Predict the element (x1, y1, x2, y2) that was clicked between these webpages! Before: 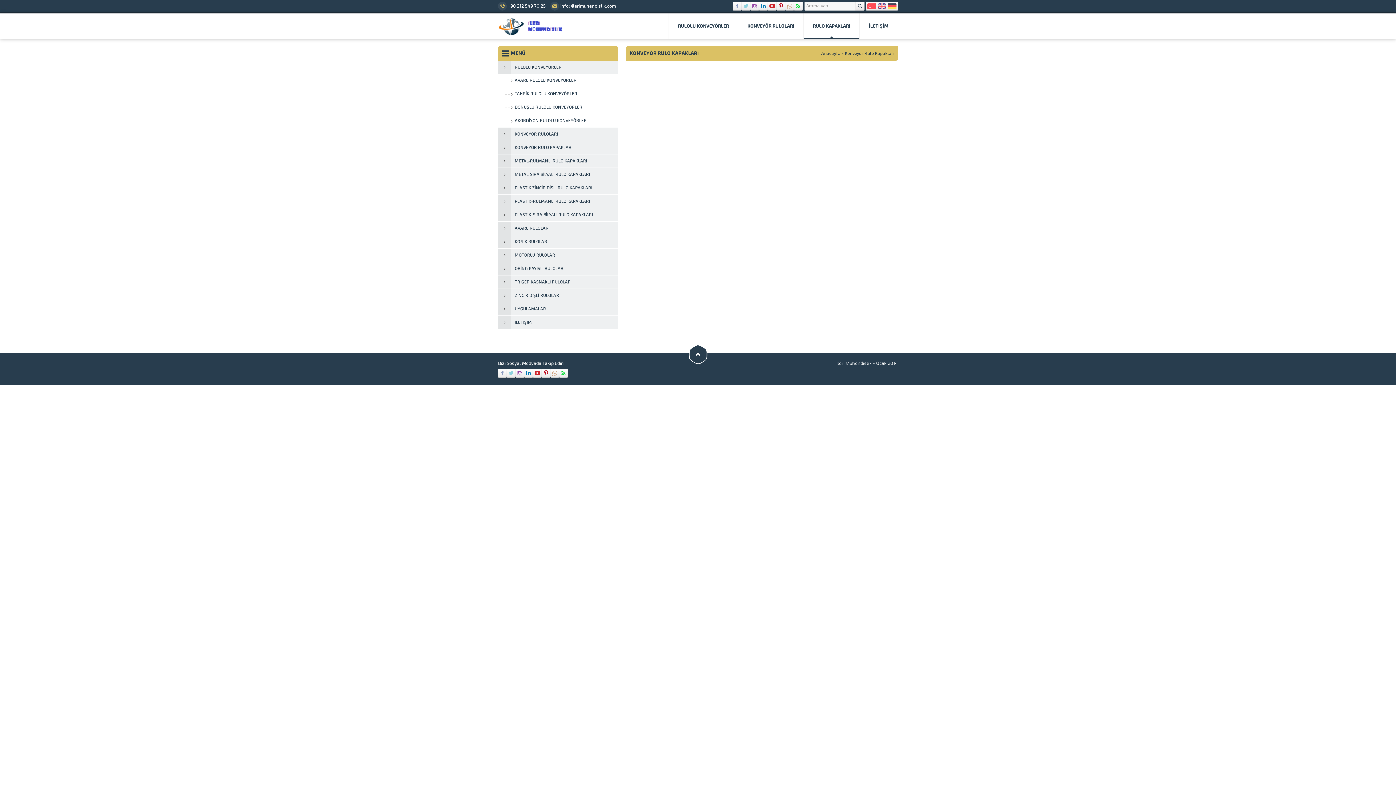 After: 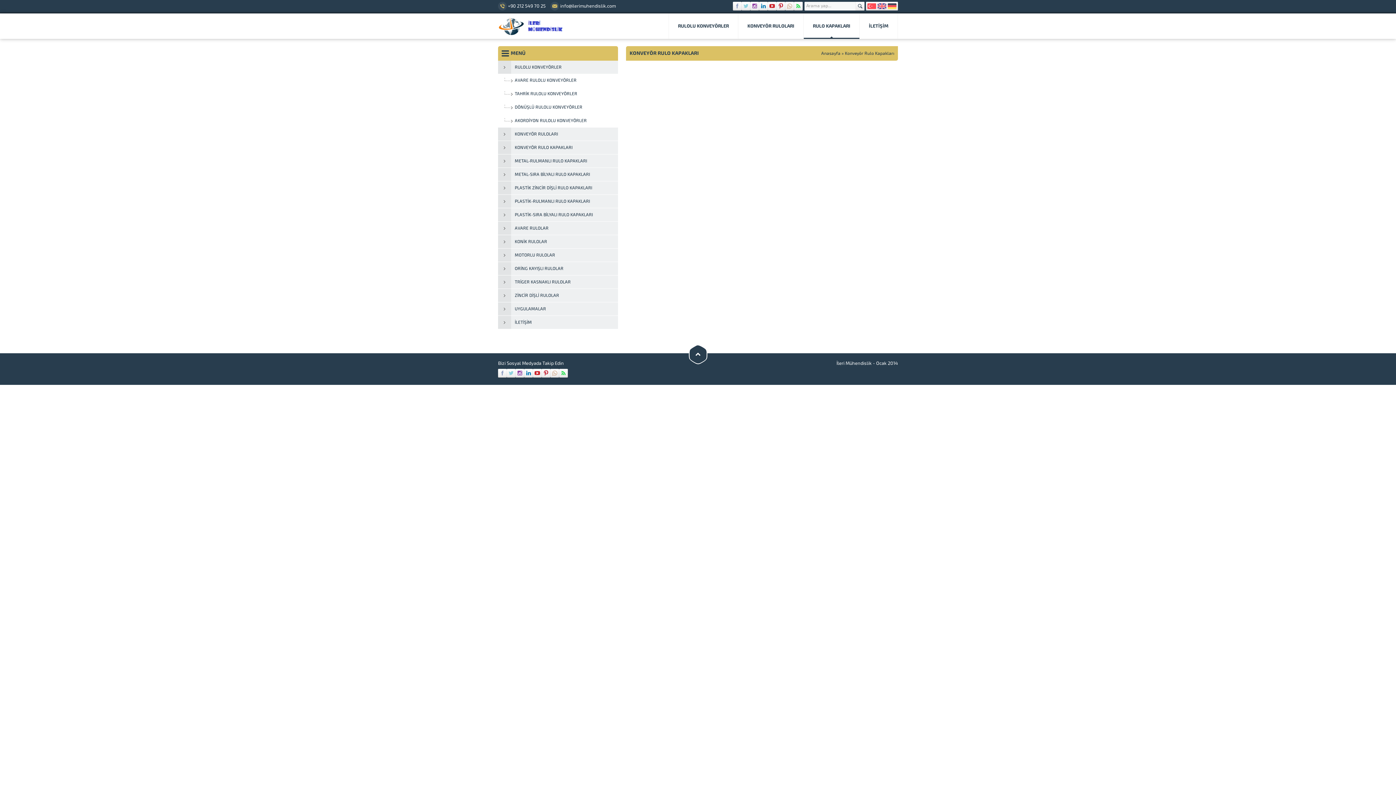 Action: bbox: (541, 369, 550, 377)